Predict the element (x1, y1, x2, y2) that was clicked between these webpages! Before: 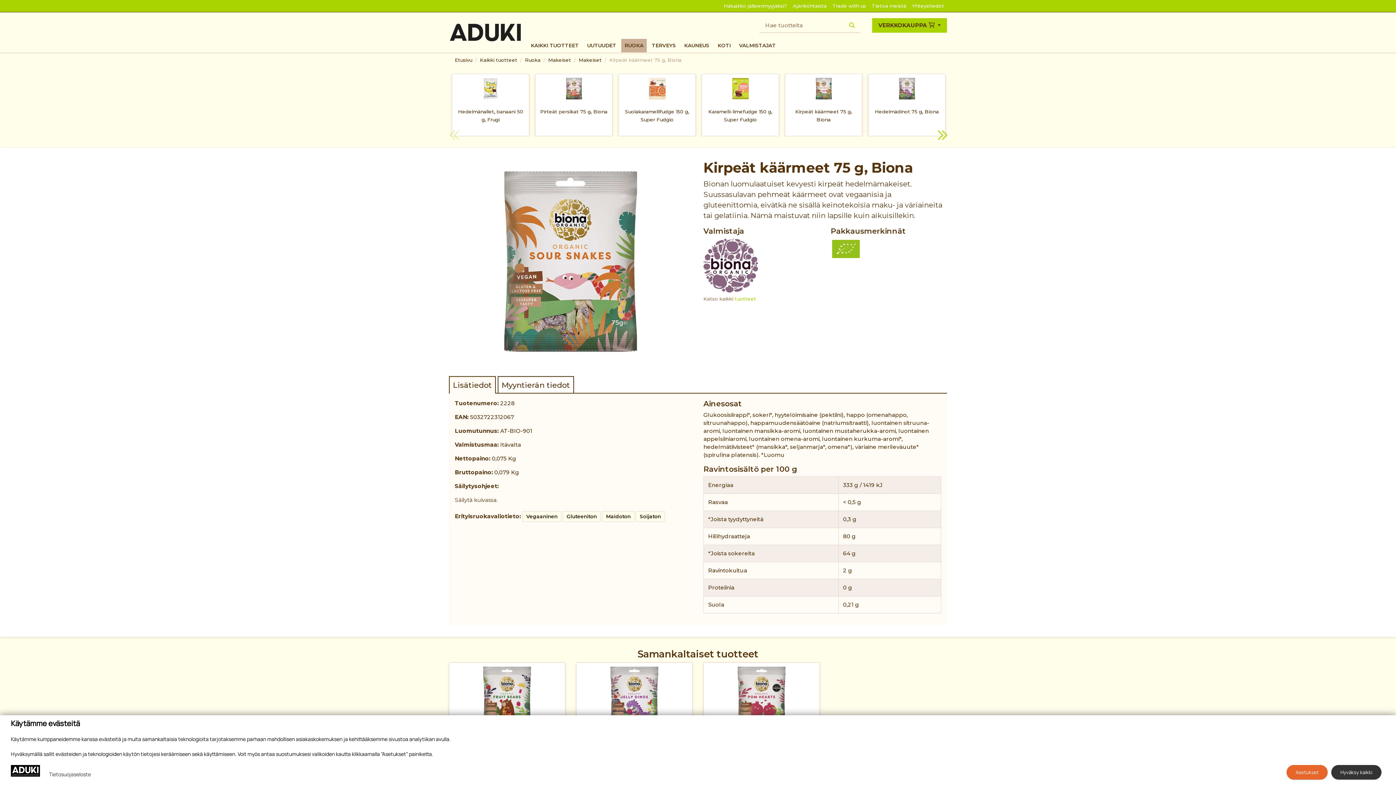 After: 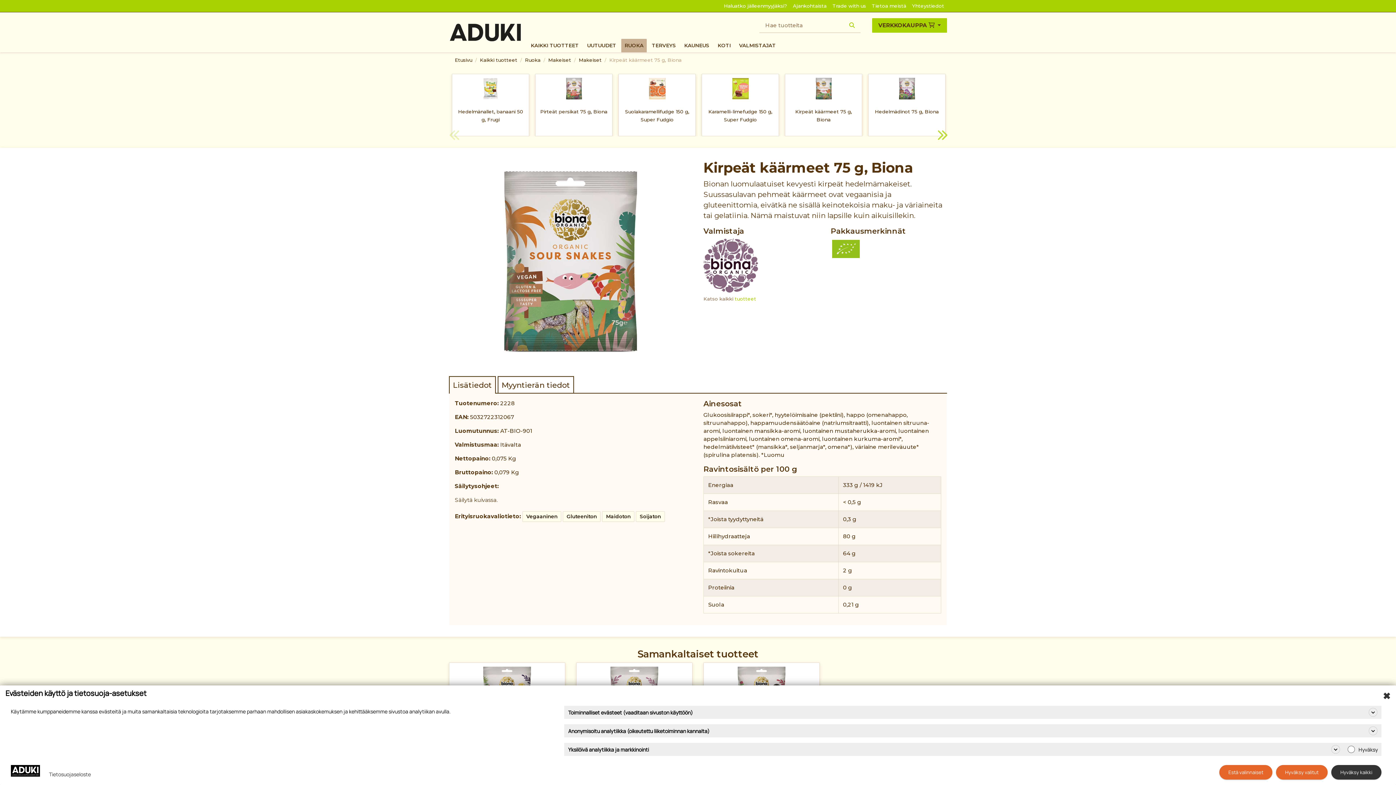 Action: label: Asetukset bbox: (1286, 765, 1328, 780)